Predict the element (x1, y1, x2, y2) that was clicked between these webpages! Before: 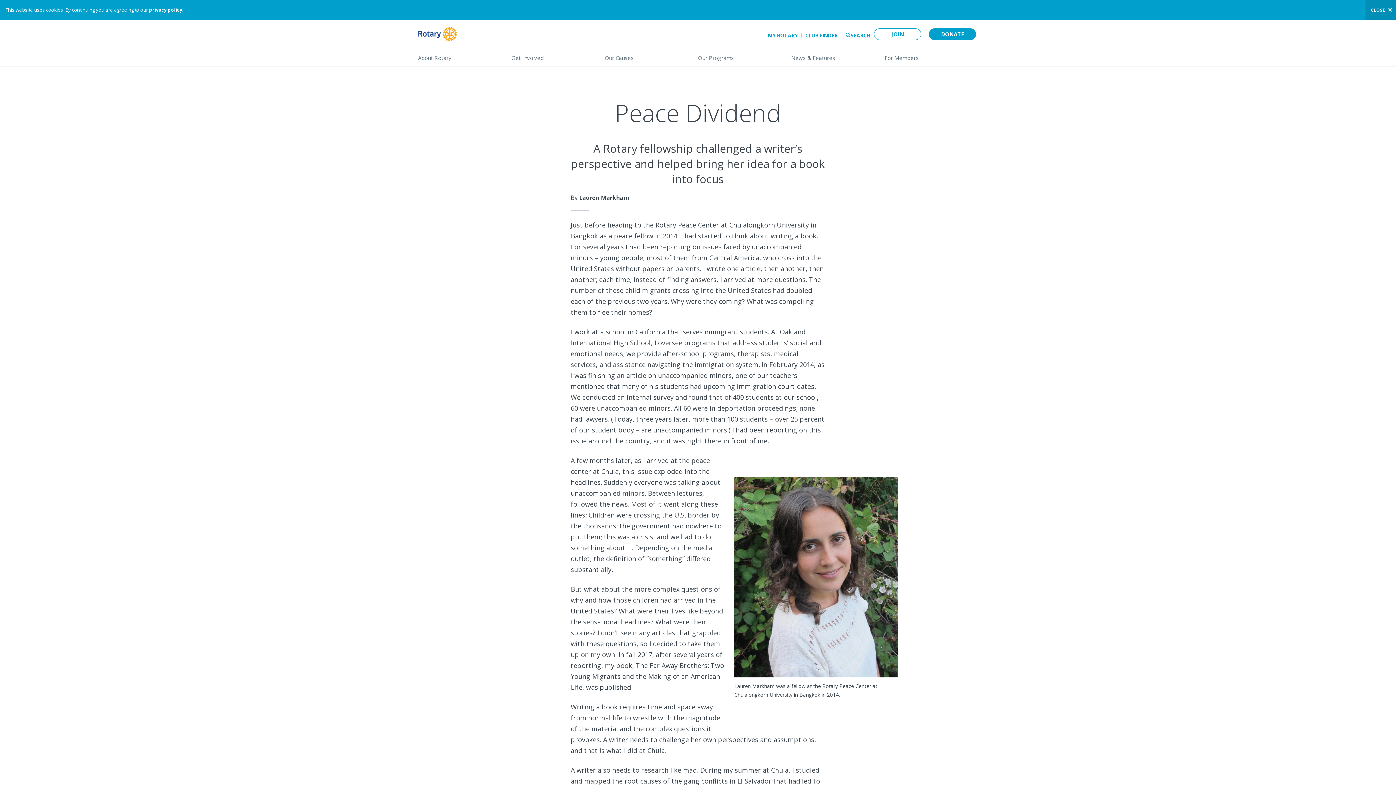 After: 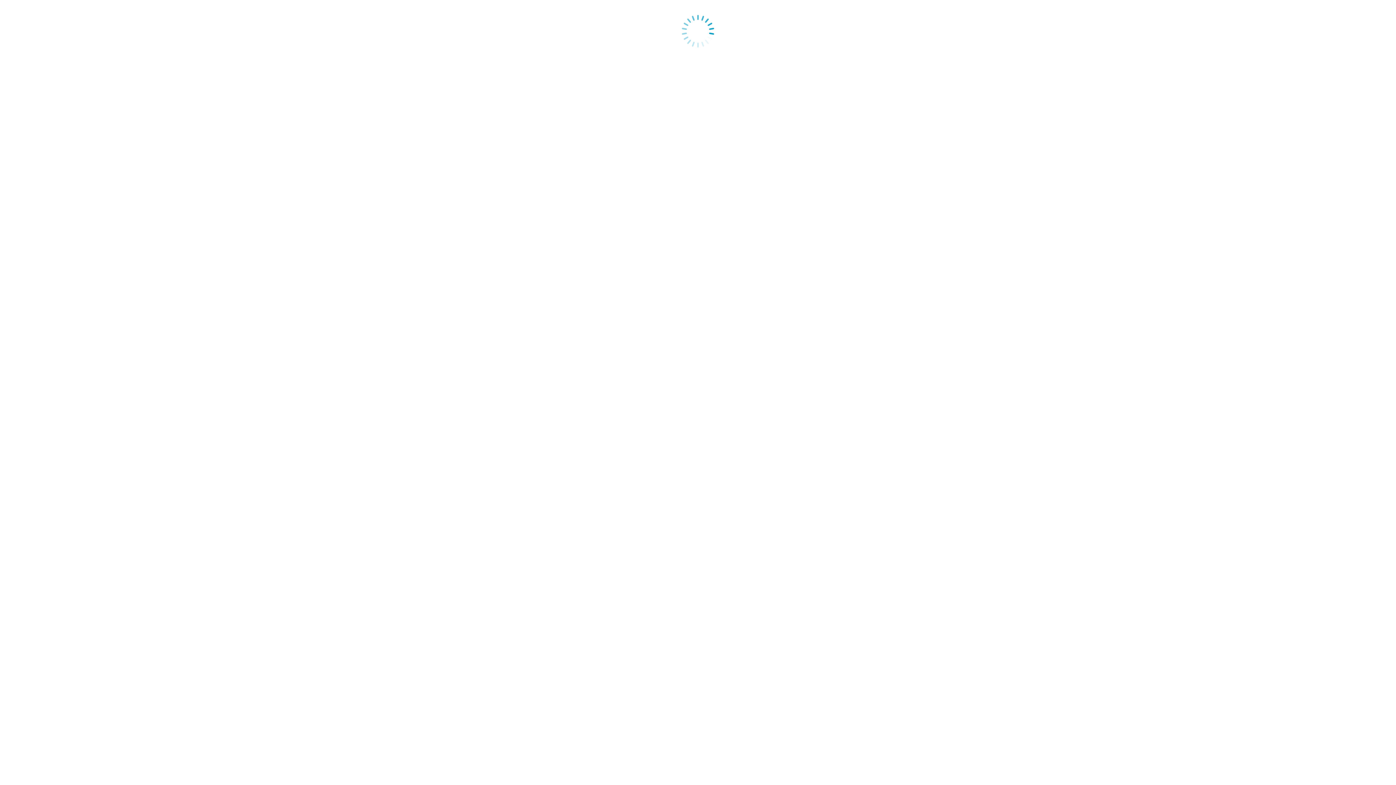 Action: label: For Members
(down arrow opens sub-menu)> bbox: (884, 48, 978, 66)